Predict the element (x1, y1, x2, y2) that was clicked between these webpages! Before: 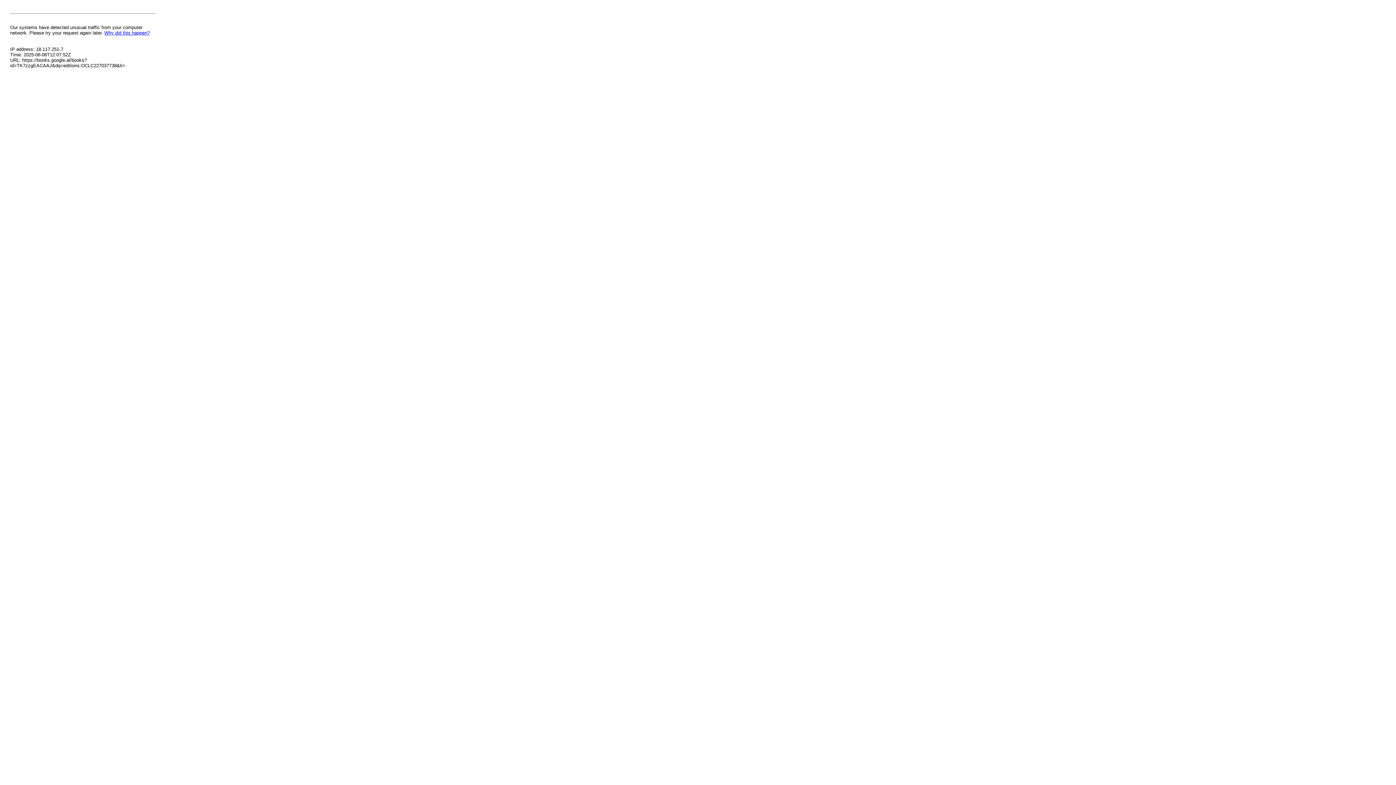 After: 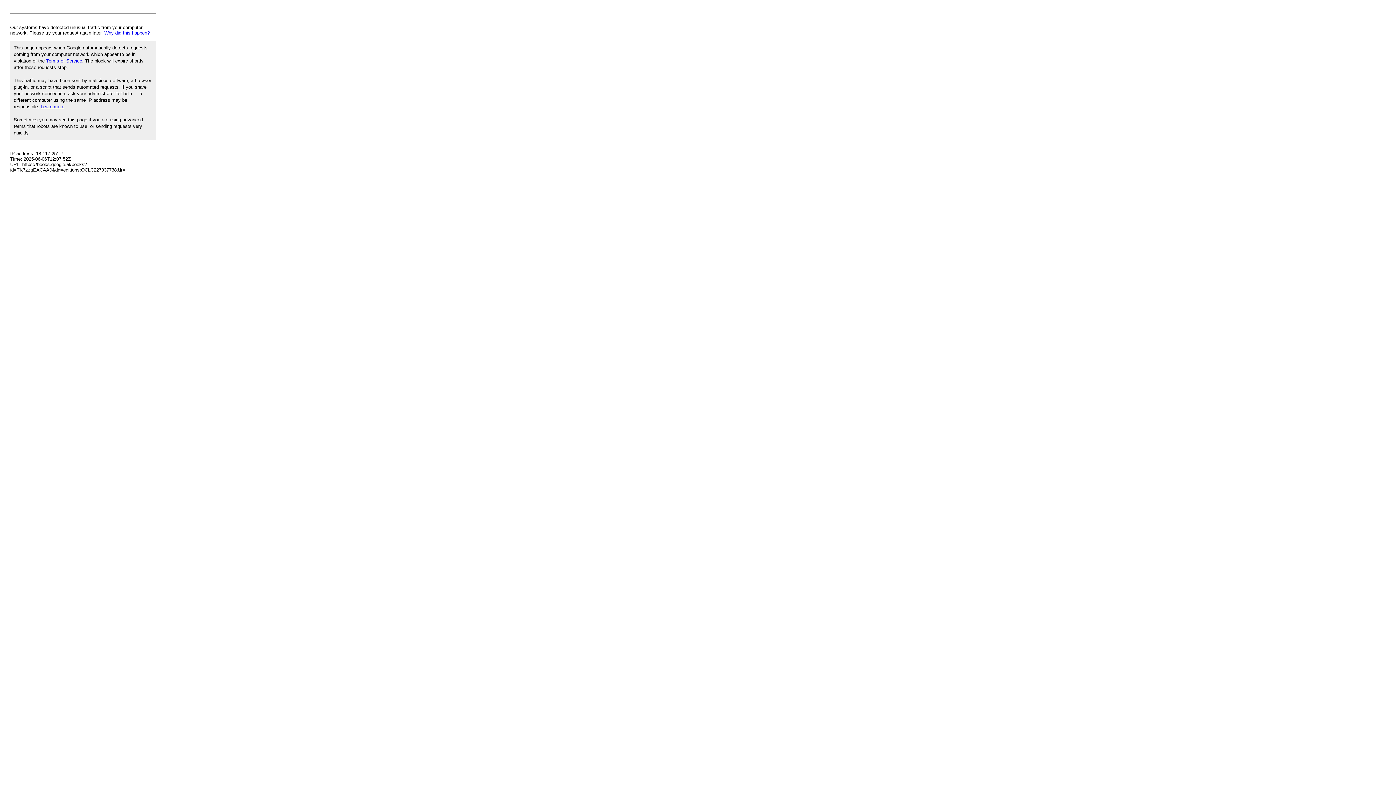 Action: label: Why did this happen? bbox: (104, 30, 149, 35)